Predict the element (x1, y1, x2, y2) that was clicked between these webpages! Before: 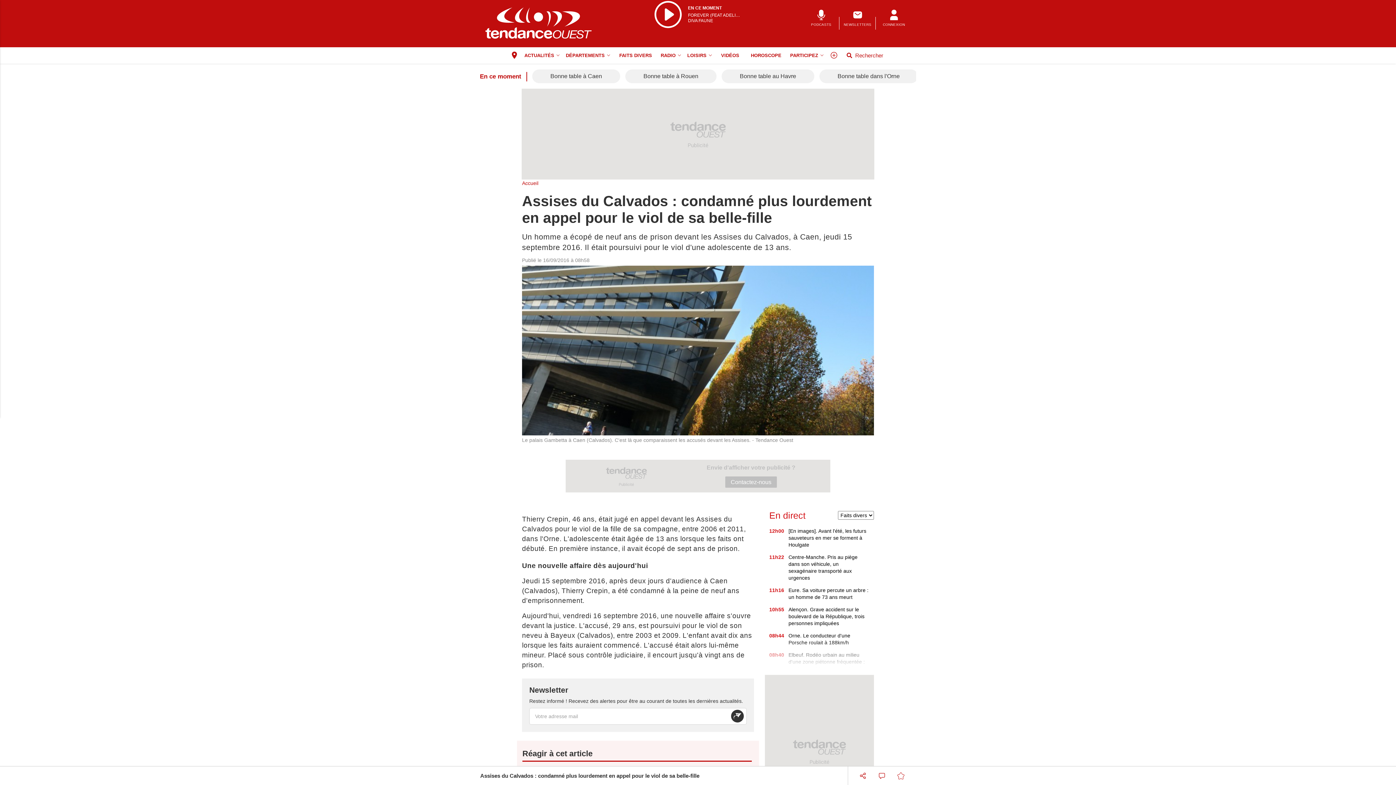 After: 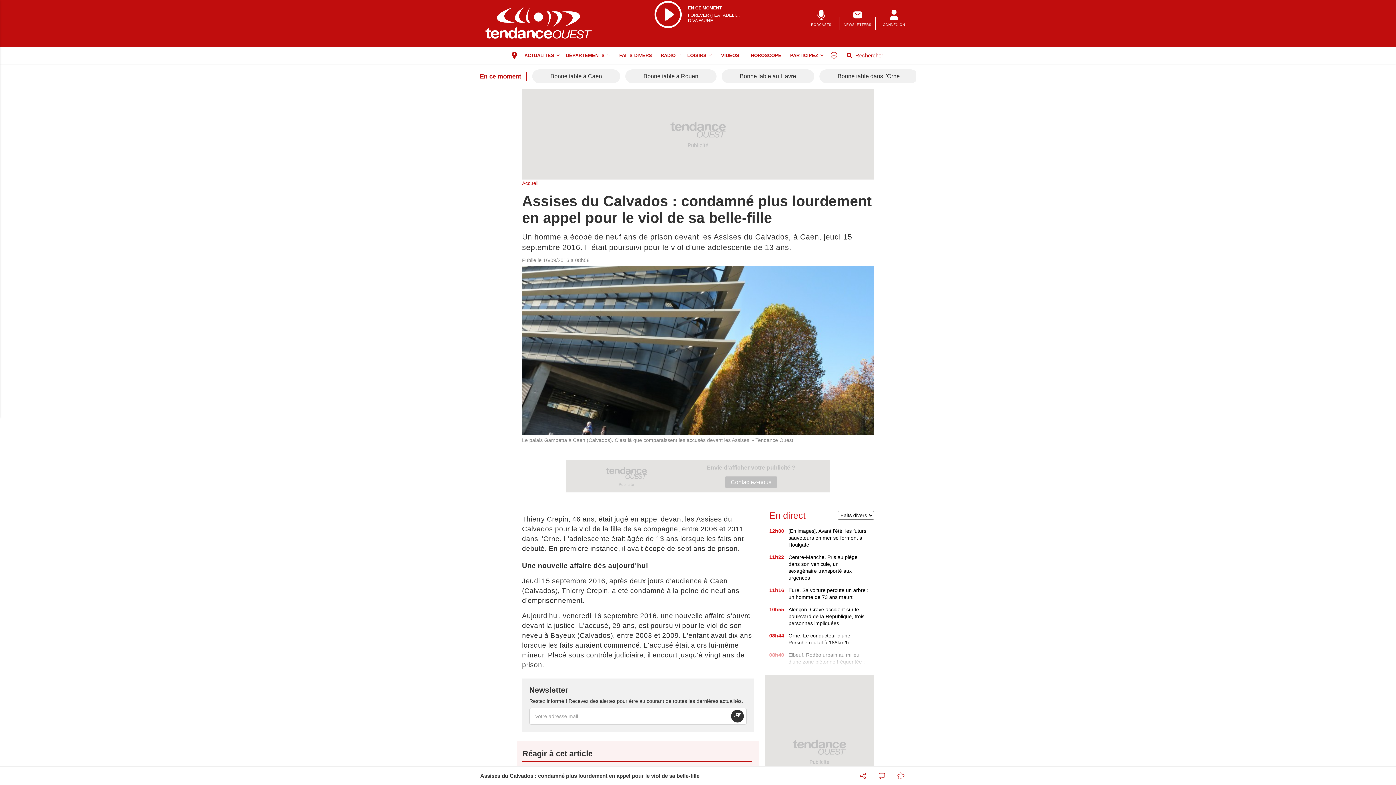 Action: label: Contactez-nous bbox: (725, 476, 777, 488)